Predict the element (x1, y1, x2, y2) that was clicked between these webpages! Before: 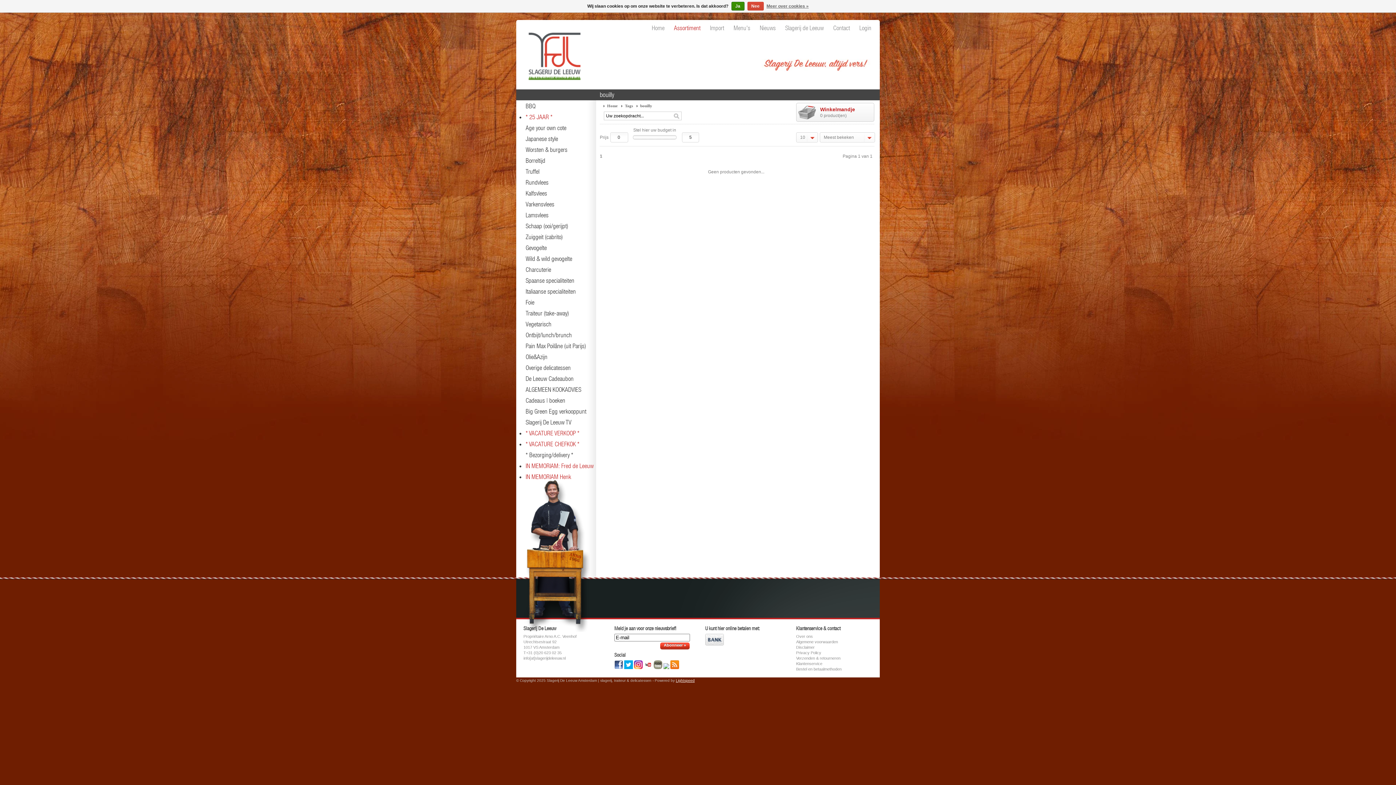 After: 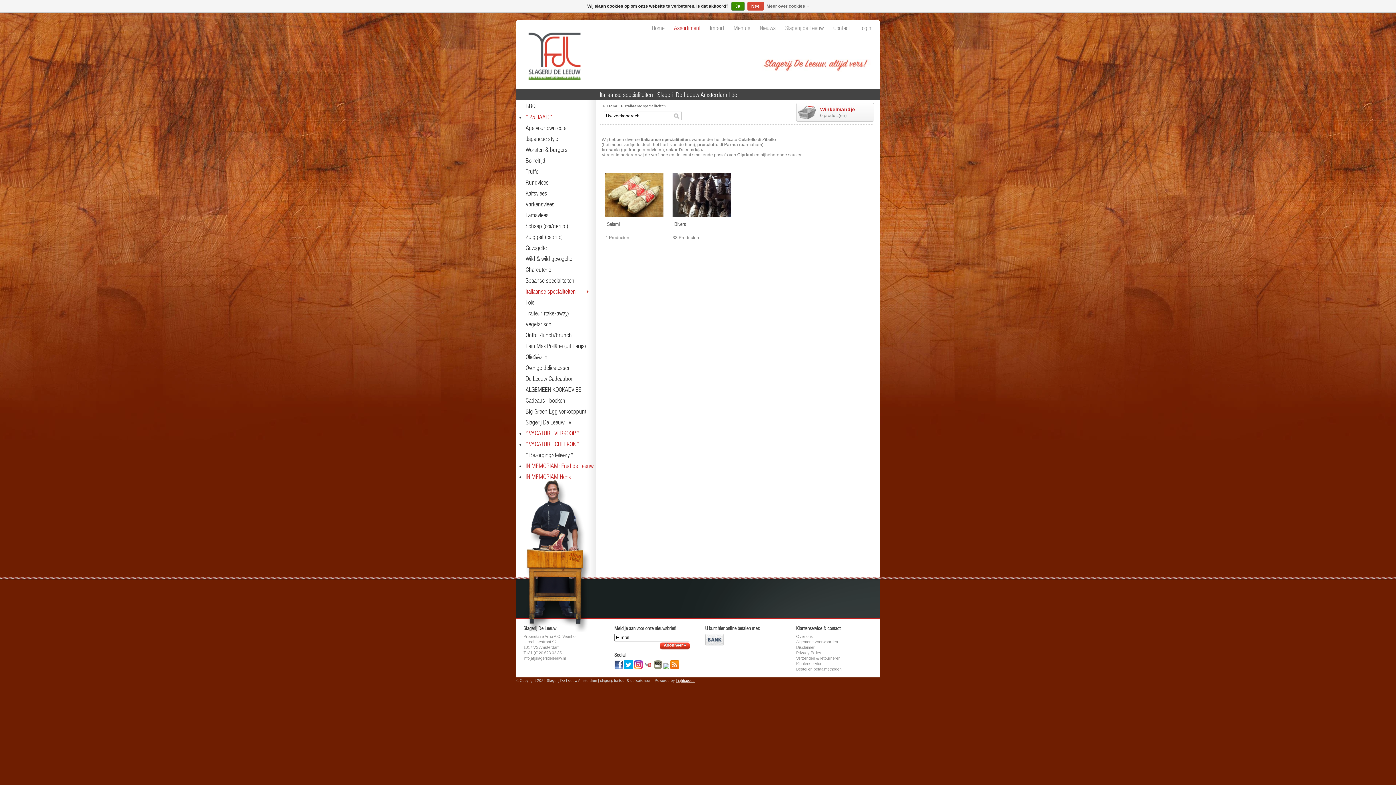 Action: bbox: (525, 288, 576, 295) label: Italiaanse specialiteiten